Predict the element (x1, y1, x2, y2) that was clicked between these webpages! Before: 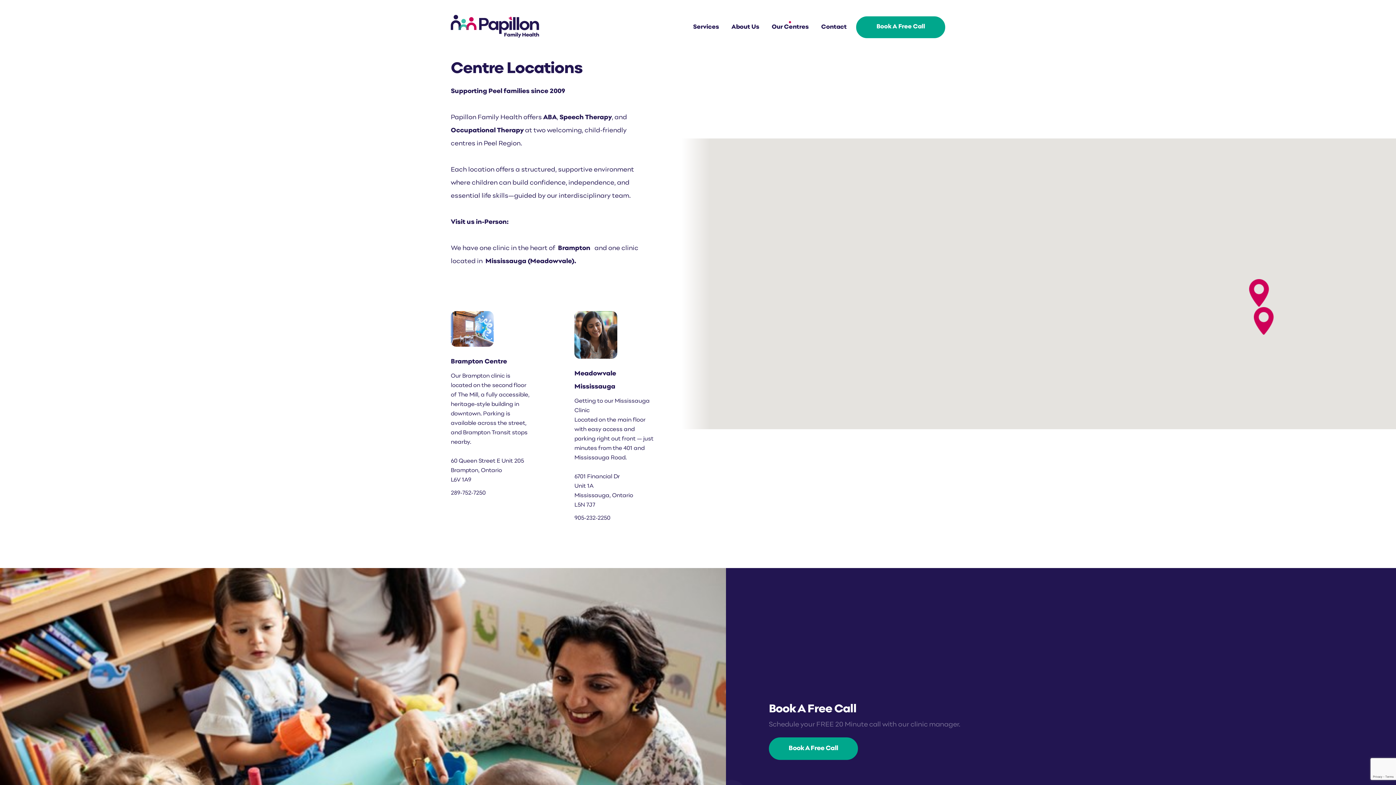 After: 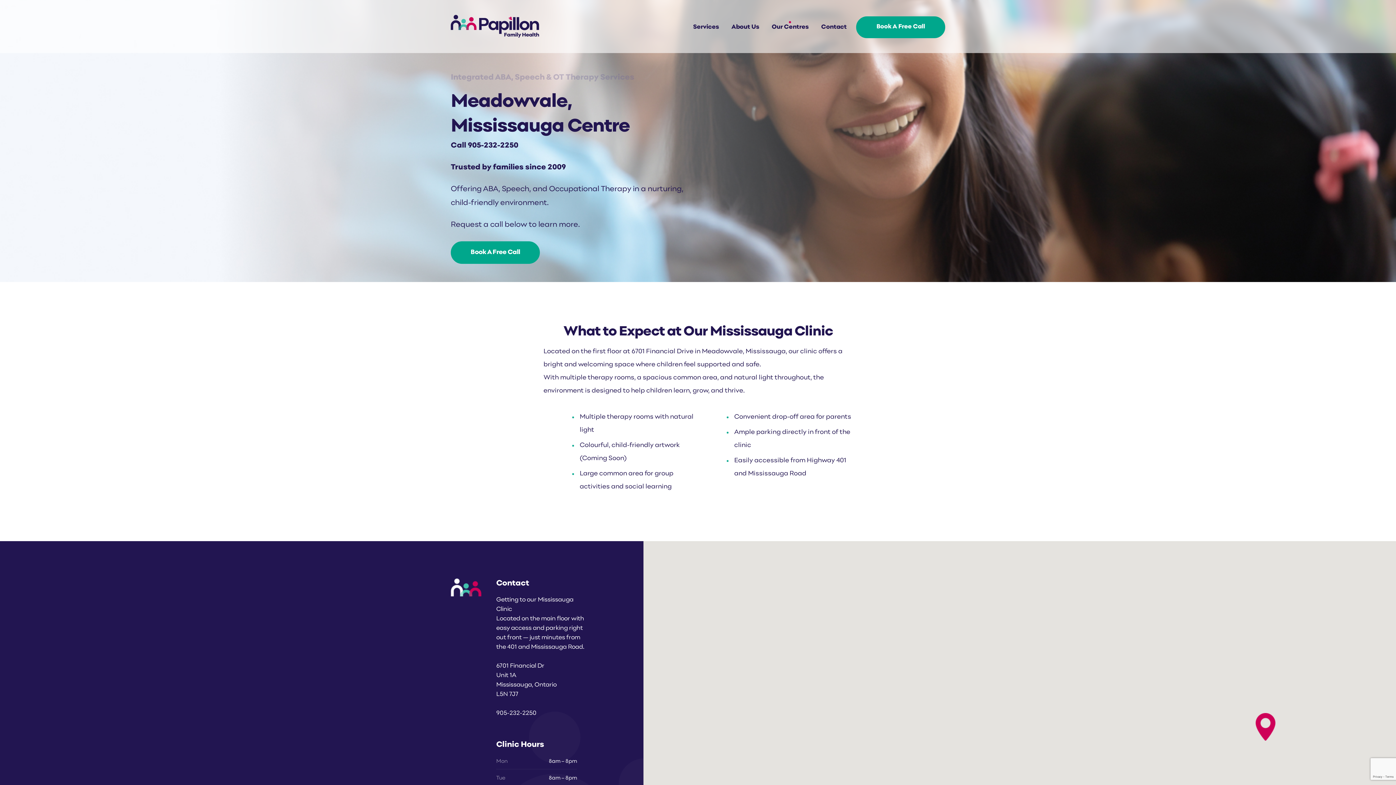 Action: bbox: (574, 332, 617, 337)